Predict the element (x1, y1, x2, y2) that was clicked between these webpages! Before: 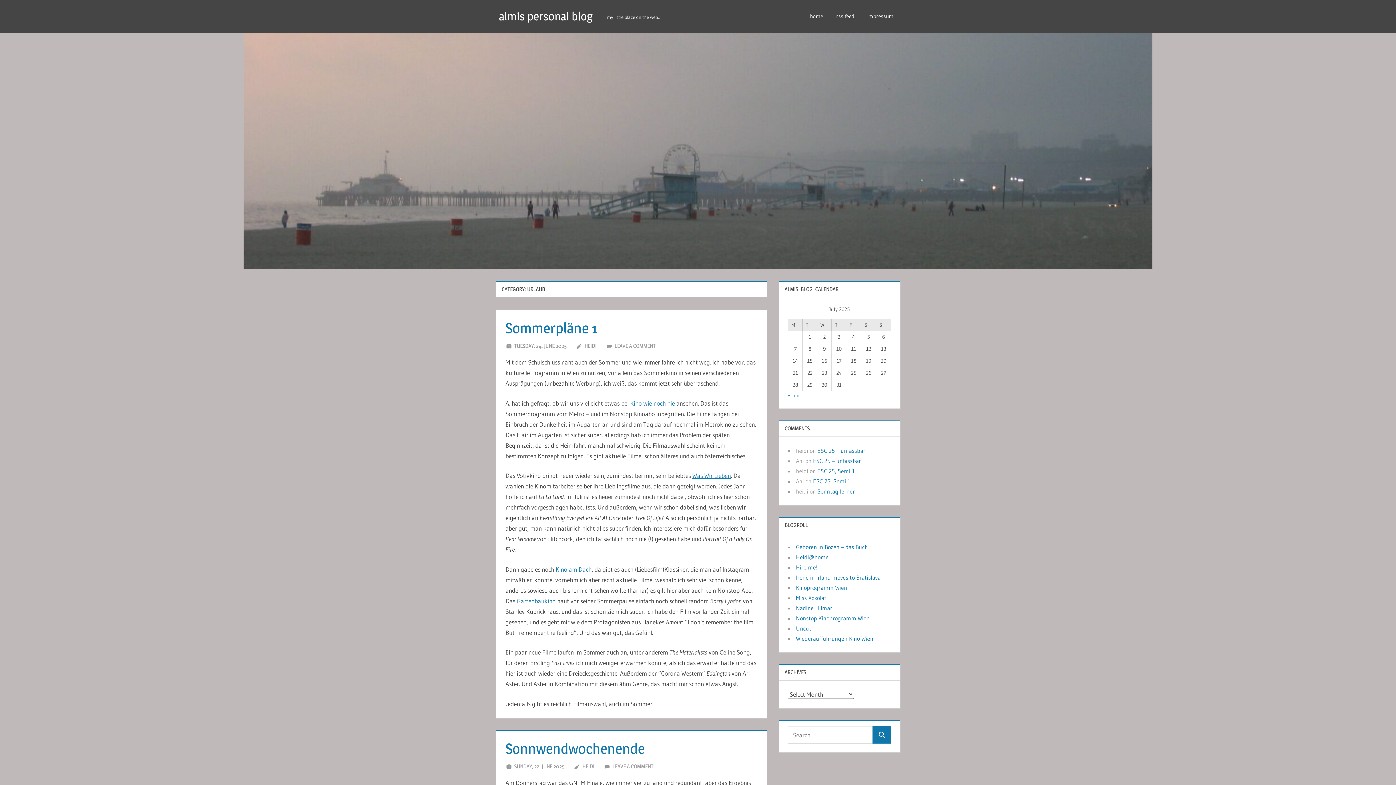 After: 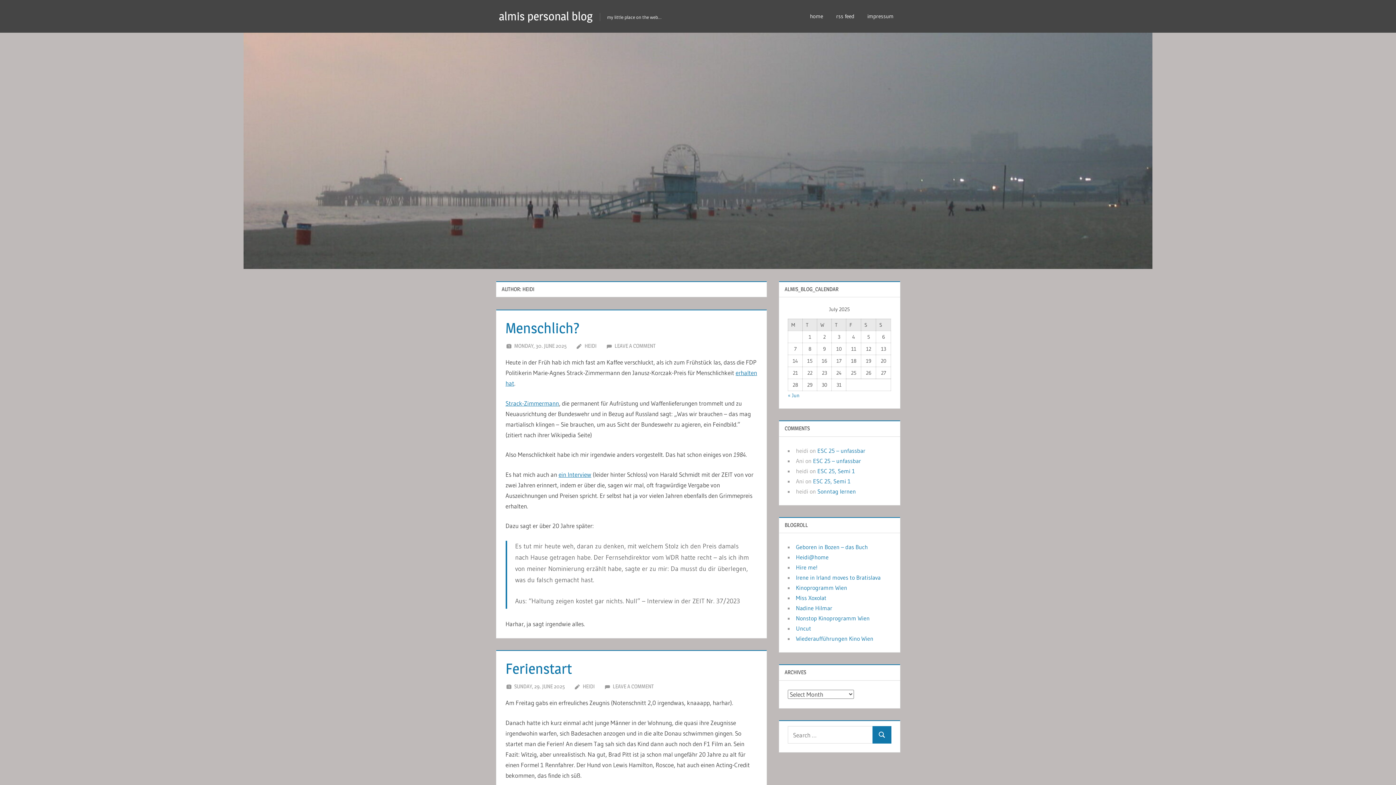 Action: bbox: (582, 763, 594, 770) label: HEIDI